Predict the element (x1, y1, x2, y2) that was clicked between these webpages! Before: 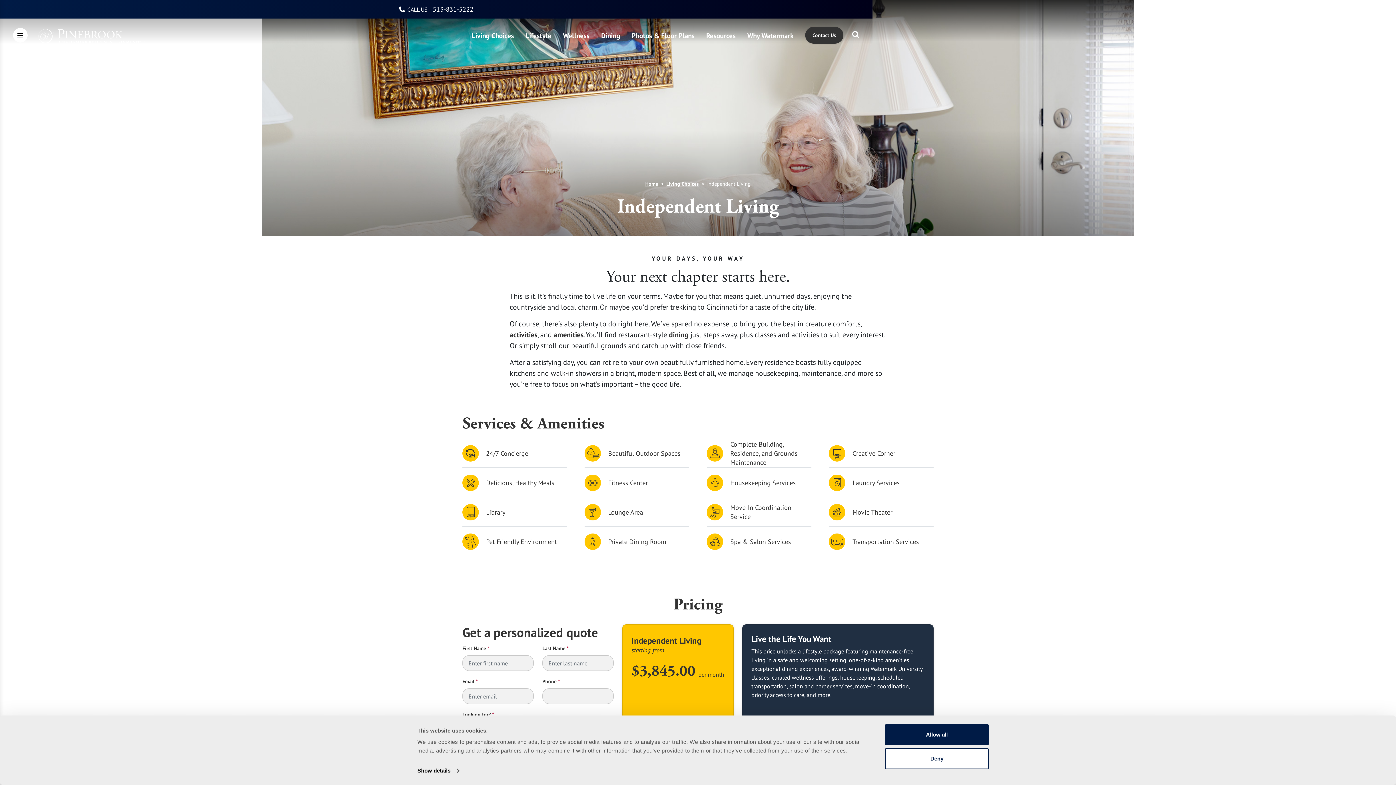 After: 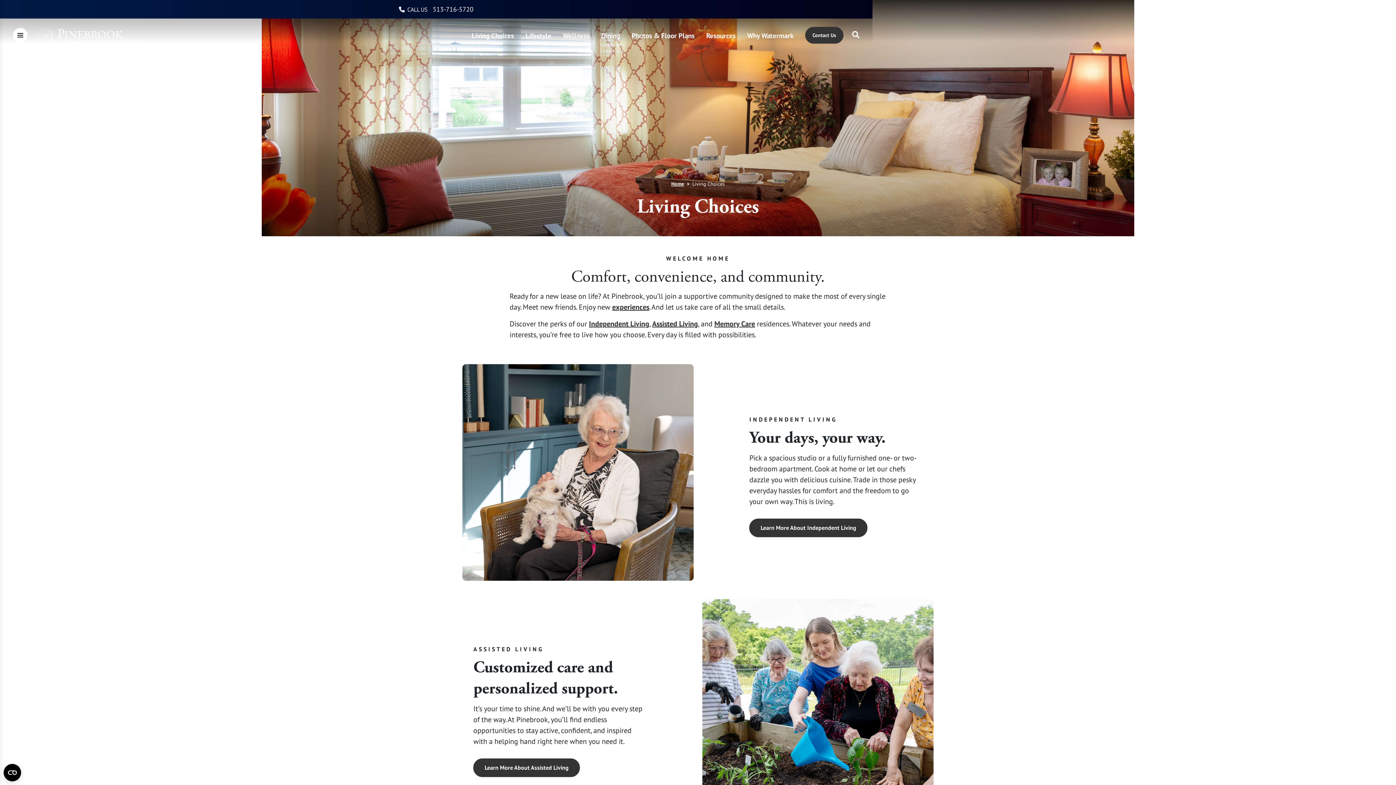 Action: bbox: (466, 29, 519, 41) label: Living Choices